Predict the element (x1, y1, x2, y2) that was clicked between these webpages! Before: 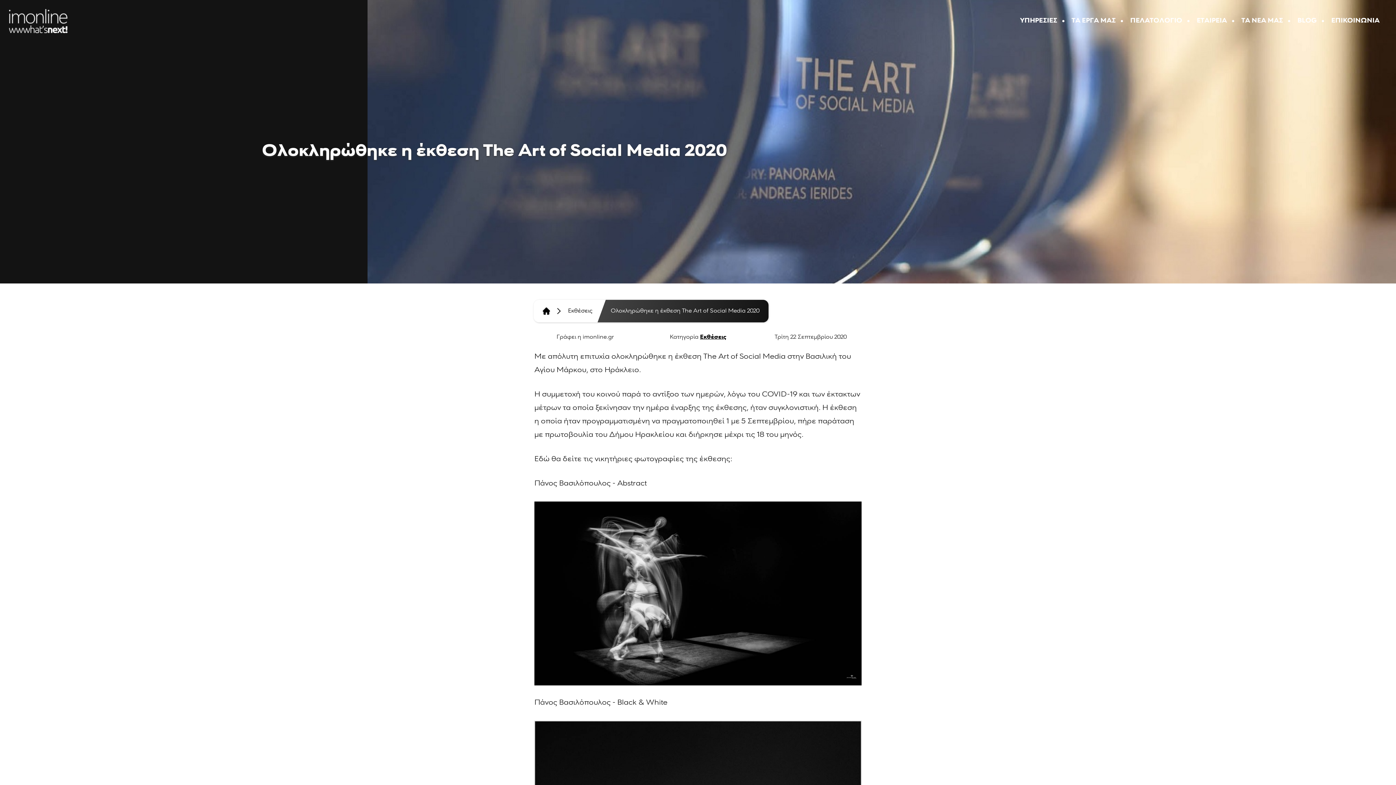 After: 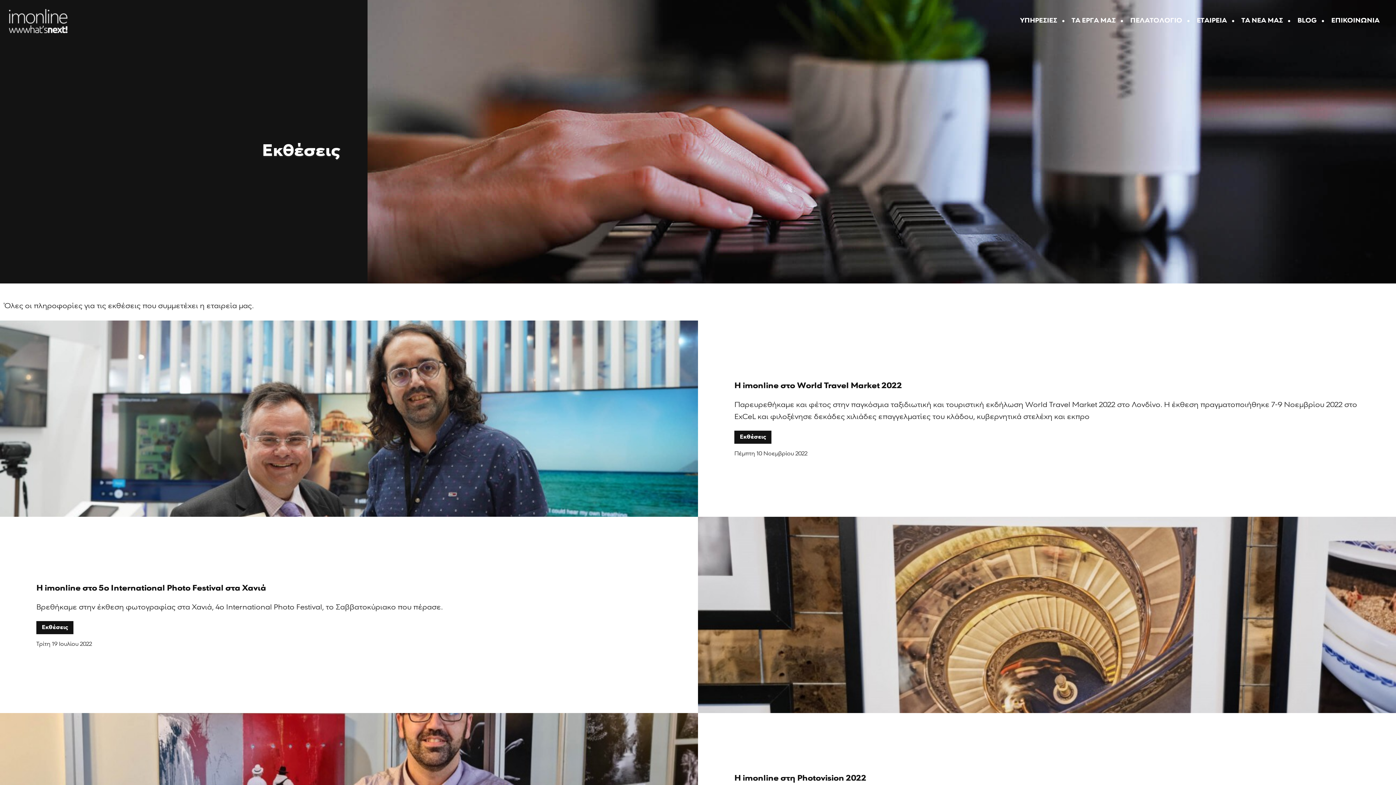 Action: label: Εκθέσεις bbox: (568, 308, 592, 314)